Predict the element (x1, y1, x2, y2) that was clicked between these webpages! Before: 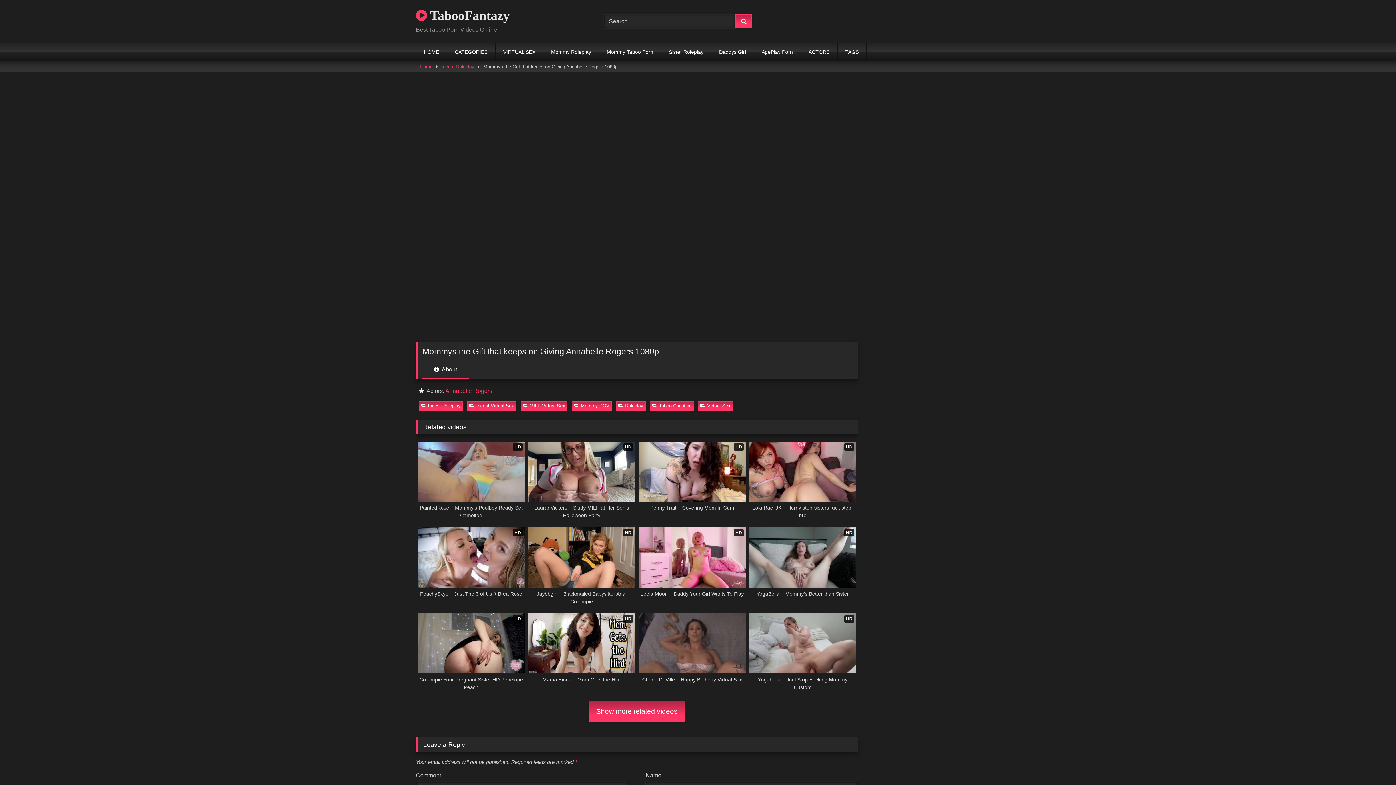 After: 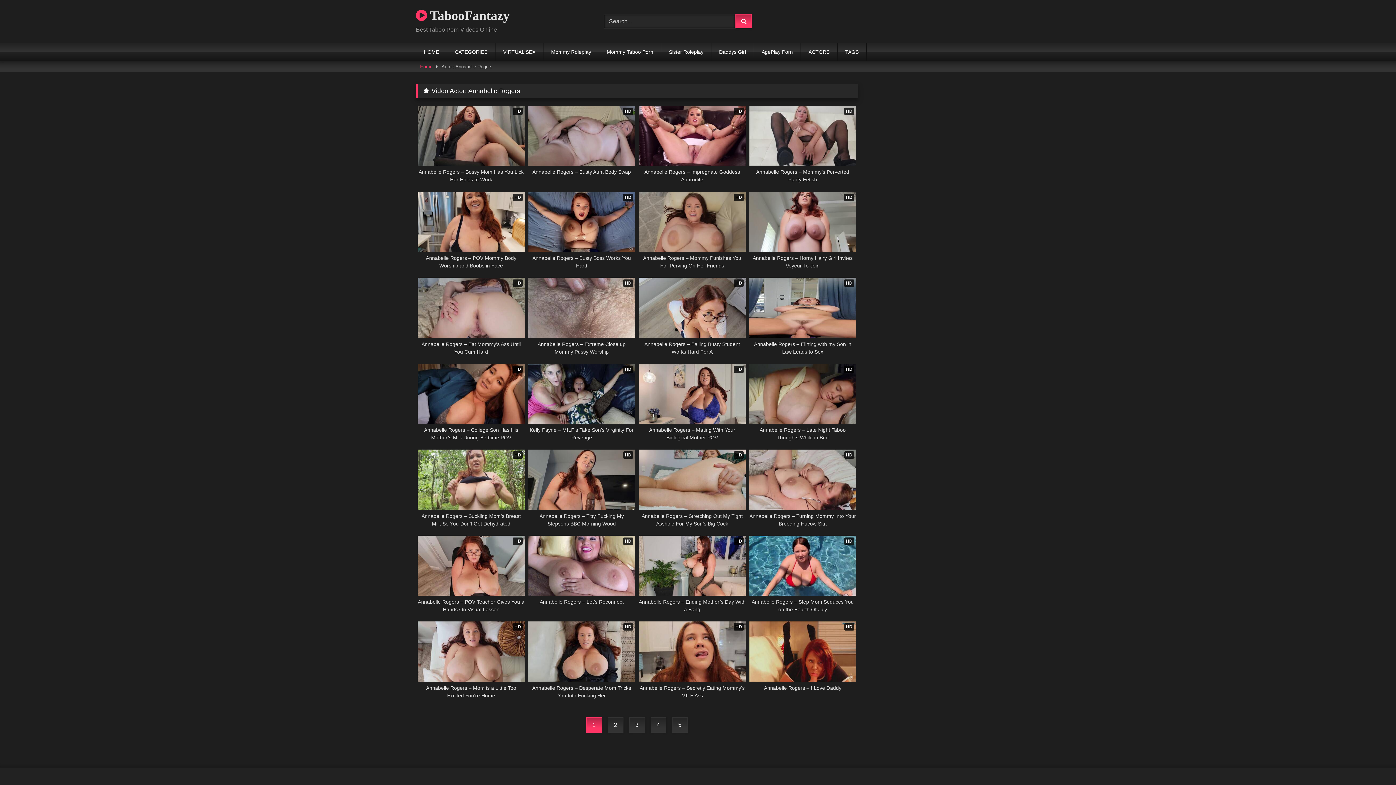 Action: bbox: (445, 387, 492, 394) label: Annabelle Rogers